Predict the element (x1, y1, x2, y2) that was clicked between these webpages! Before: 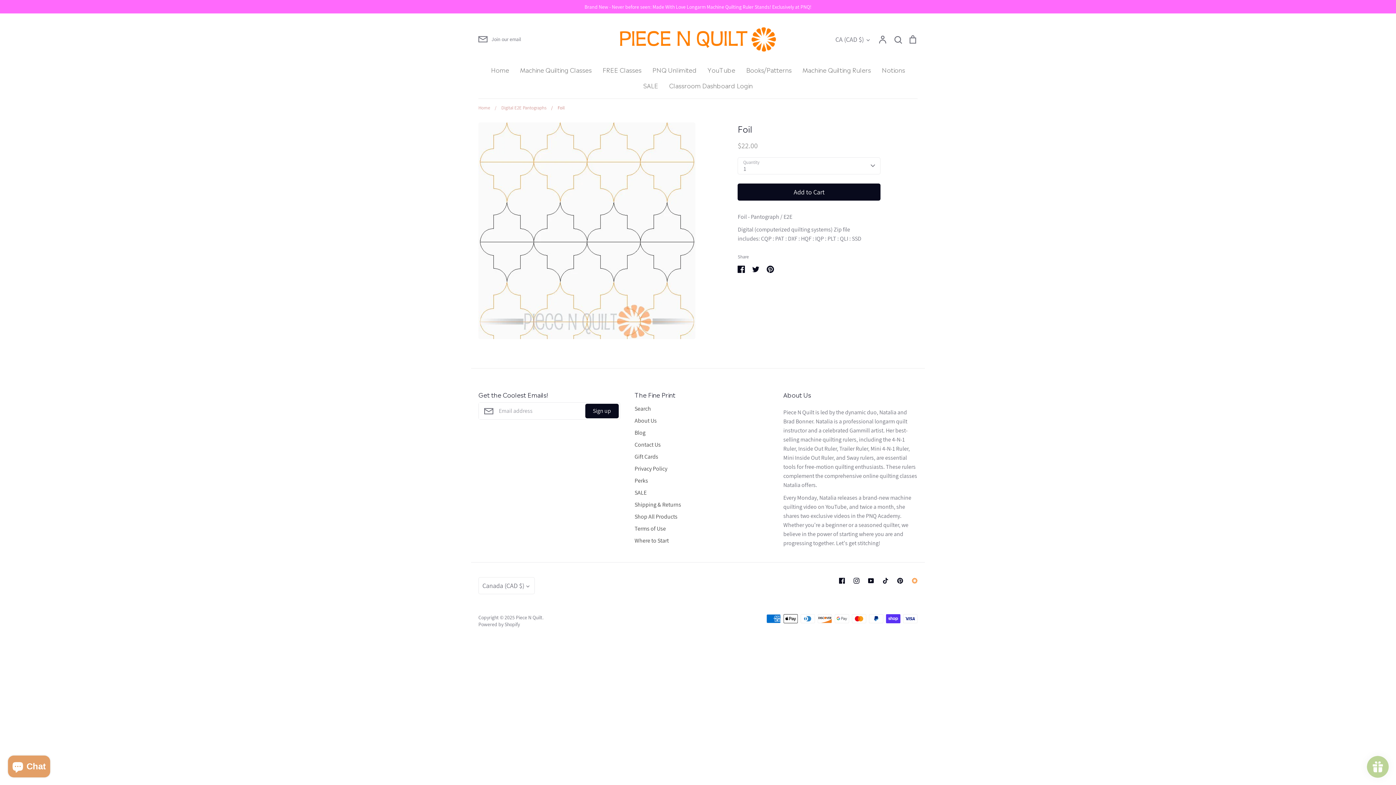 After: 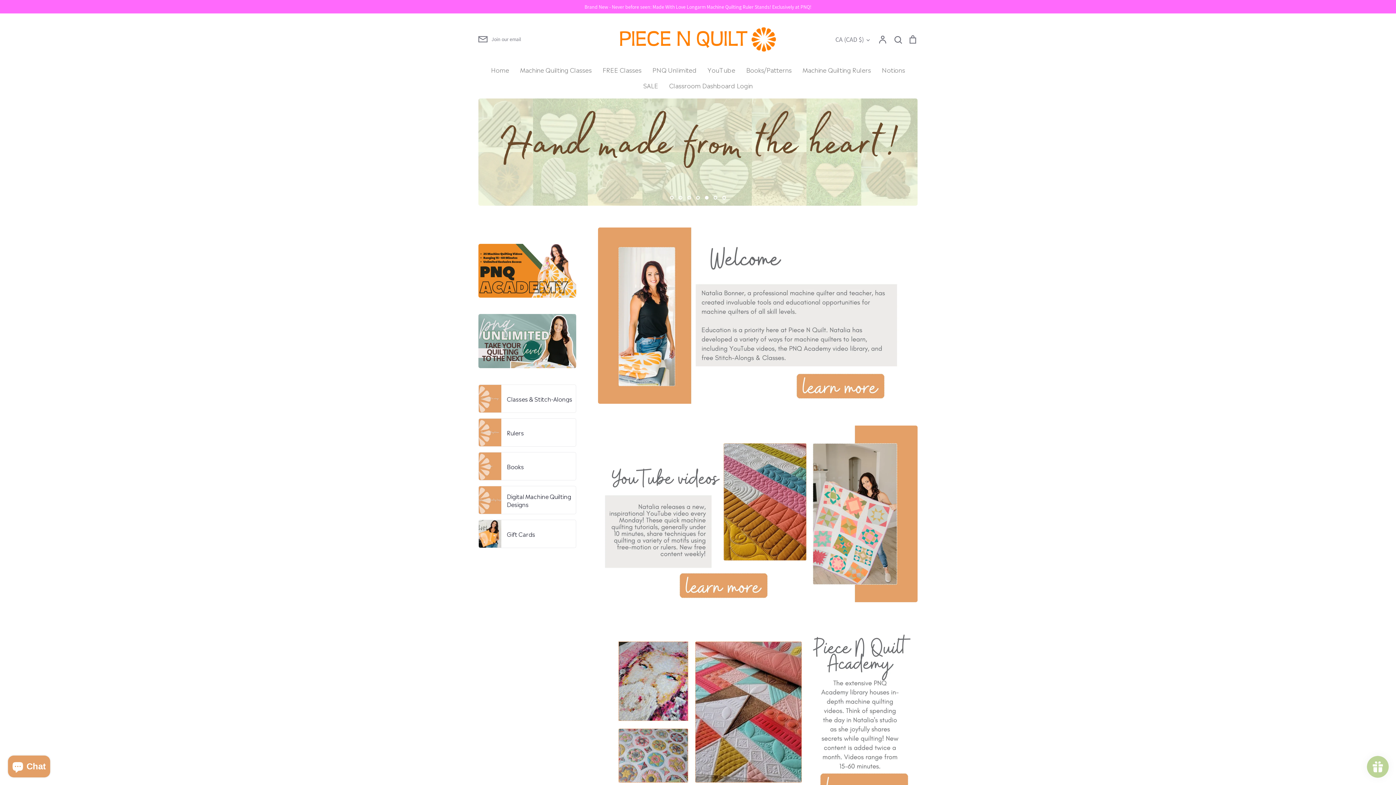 Action: bbox: (617, 24, 778, 54)